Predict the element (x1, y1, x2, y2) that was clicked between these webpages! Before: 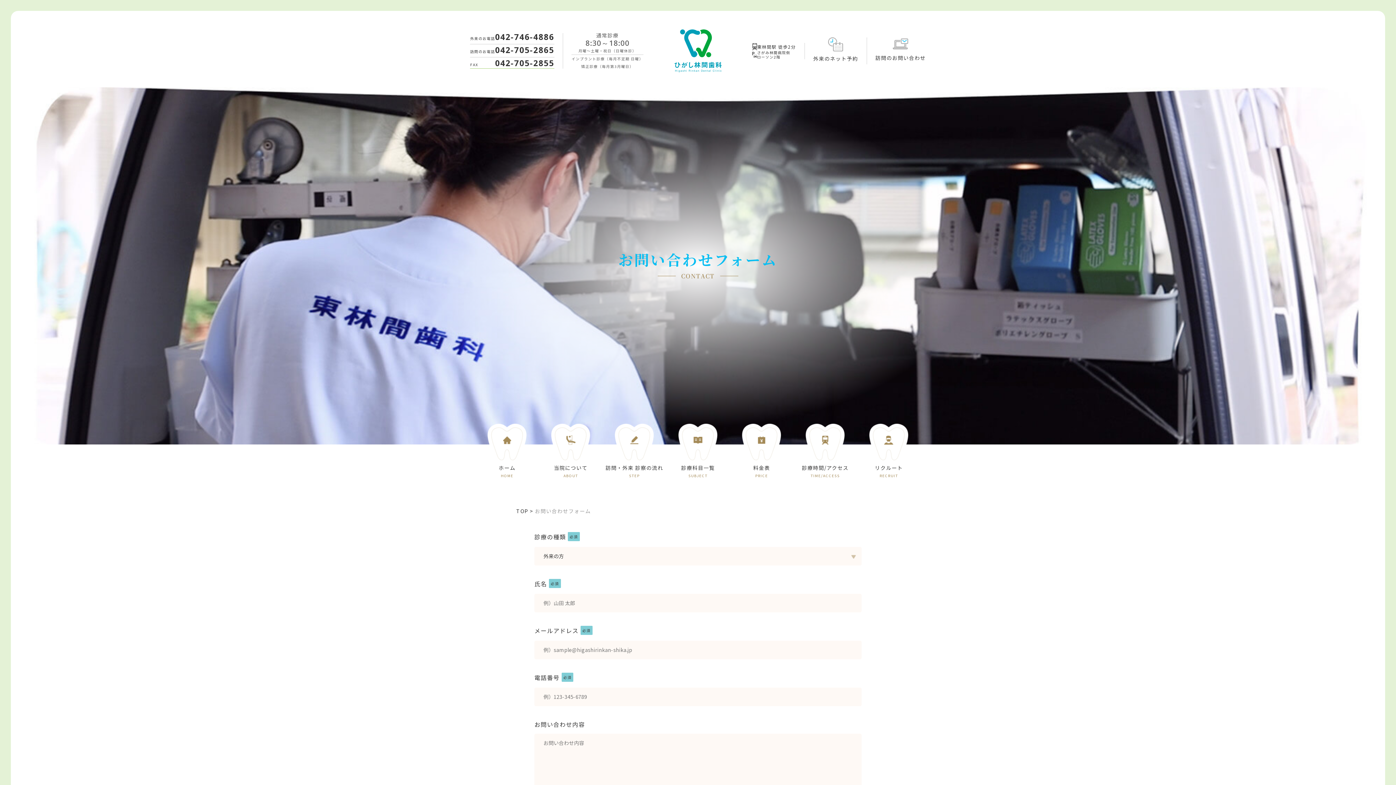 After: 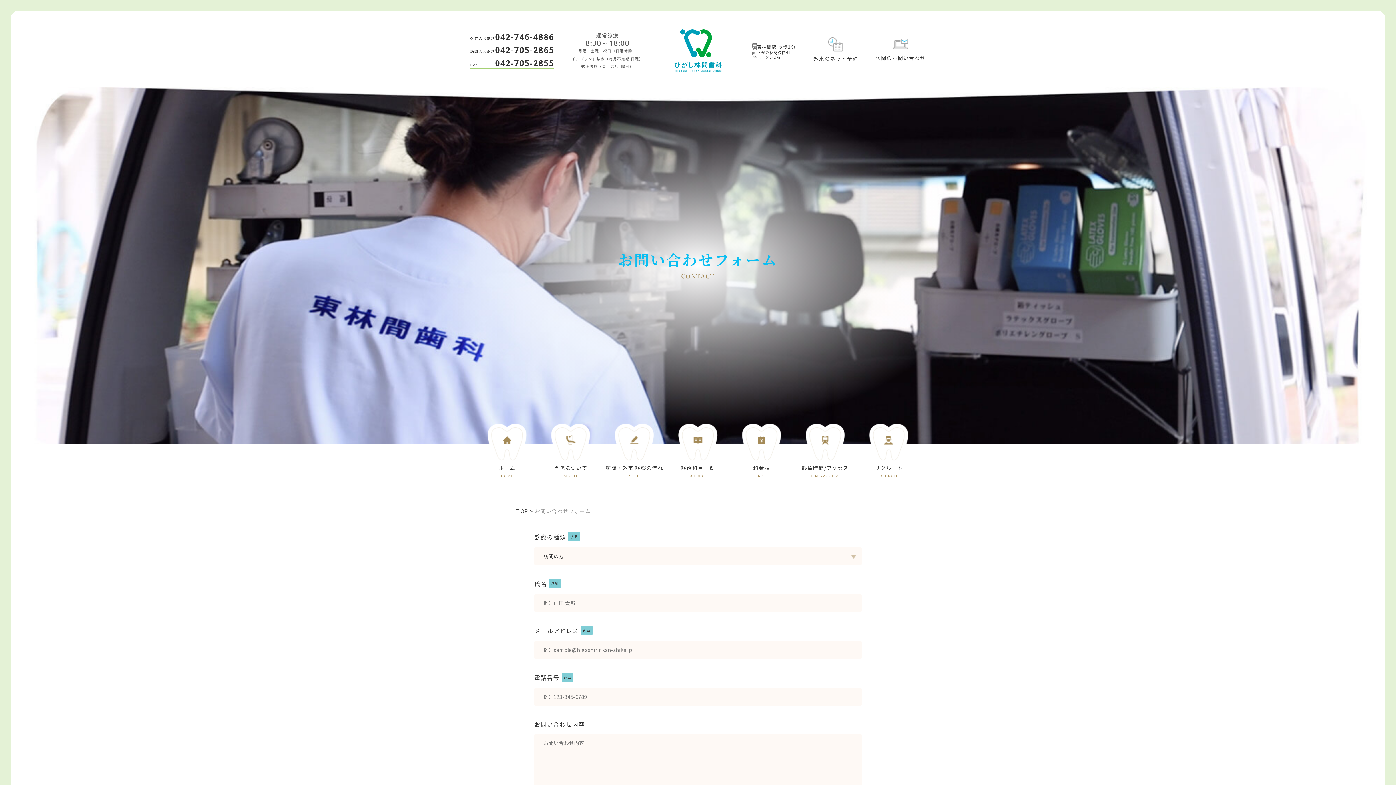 Action: label: 訪問のお問い合わせ bbox: (875, 46, 926, 61)